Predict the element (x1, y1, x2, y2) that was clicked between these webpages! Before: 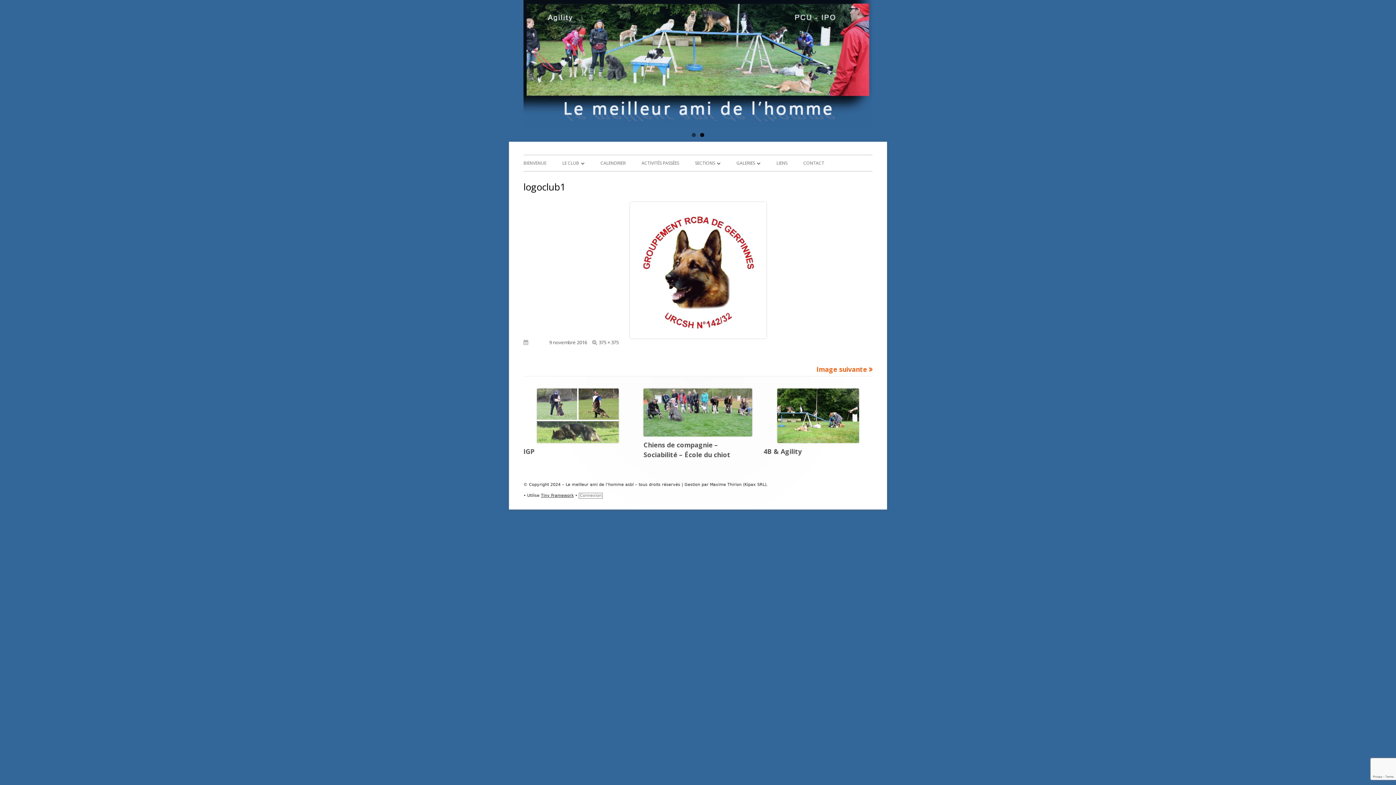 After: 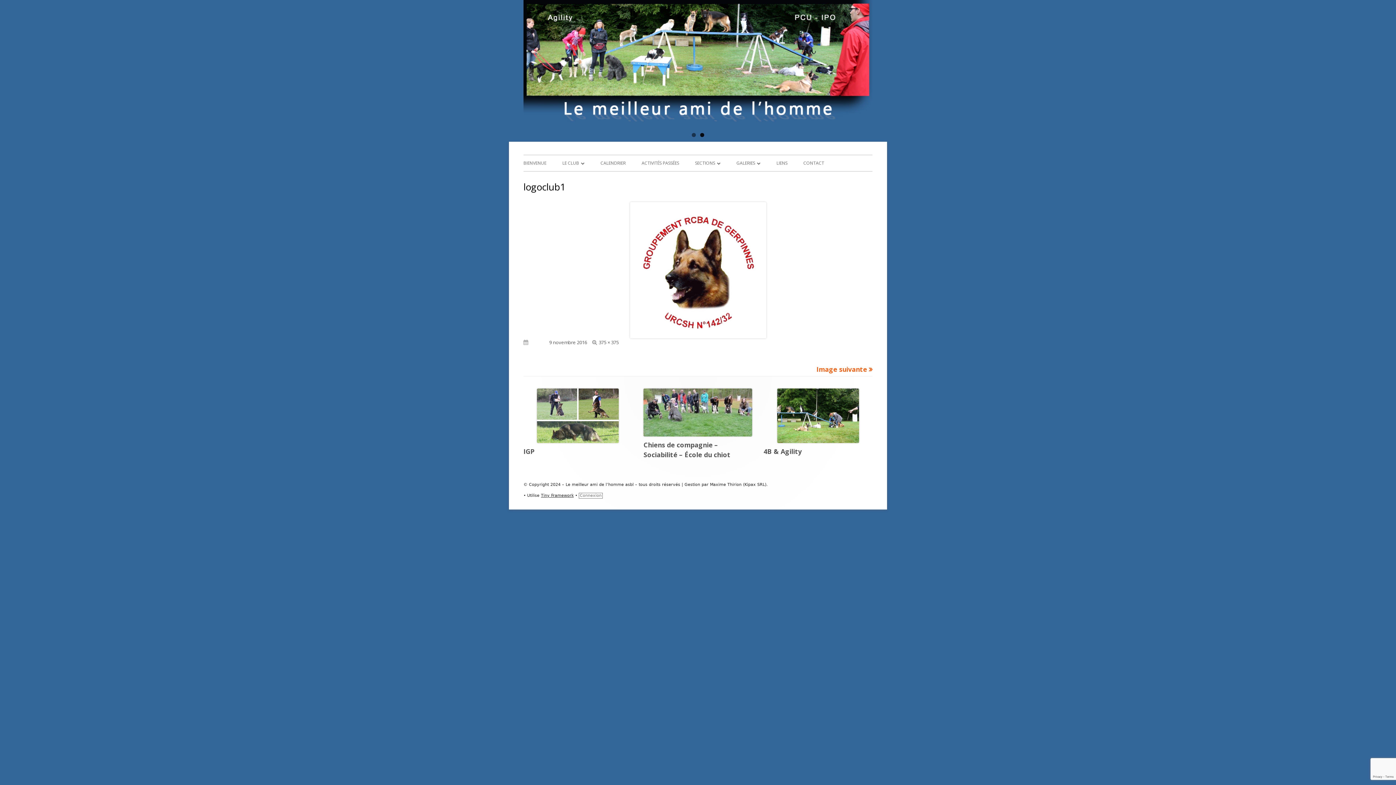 Action: bbox: (549, 339, 587, 345) label: 9 novembre 2016